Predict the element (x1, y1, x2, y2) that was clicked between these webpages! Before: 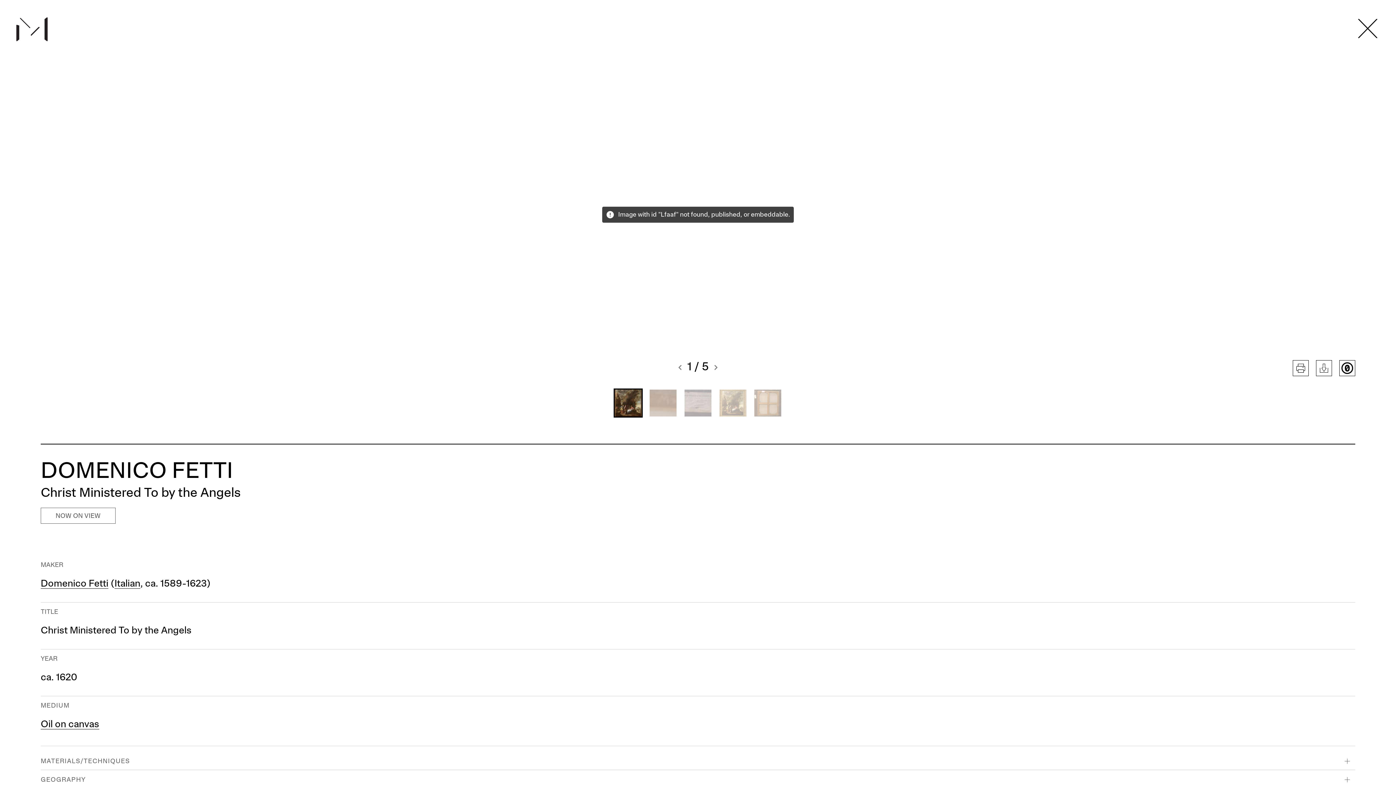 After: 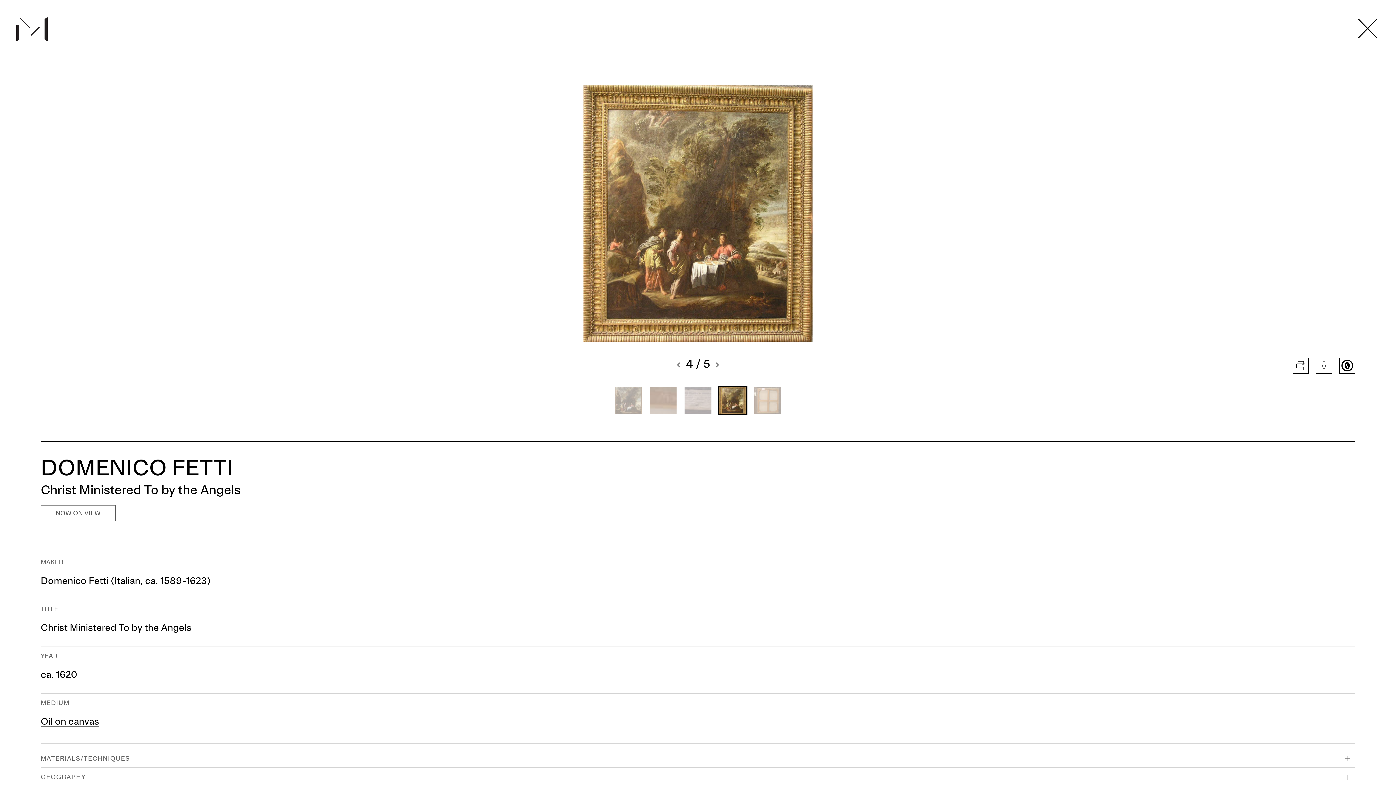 Action: label: Change image of object to this thumbnail bbox: (718, 388, 747, 417)